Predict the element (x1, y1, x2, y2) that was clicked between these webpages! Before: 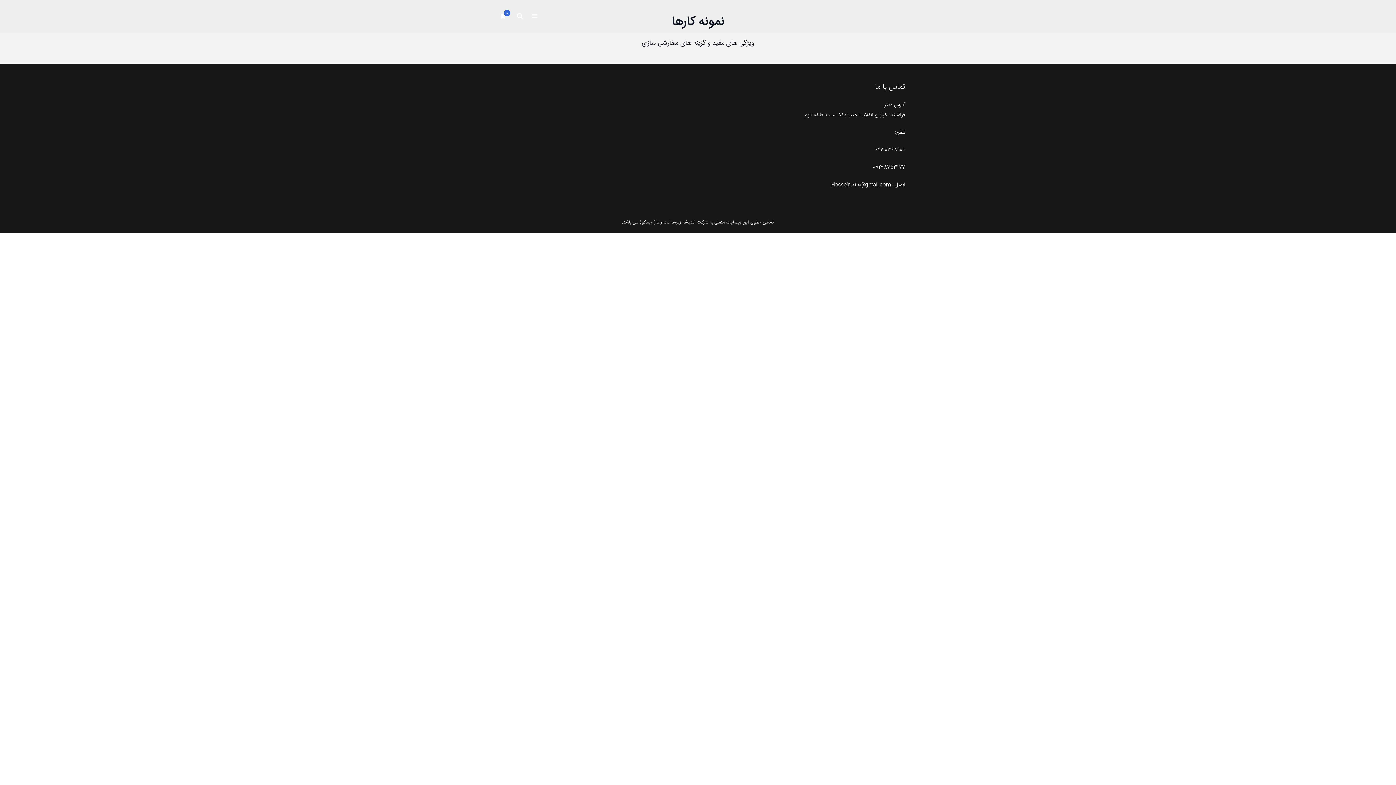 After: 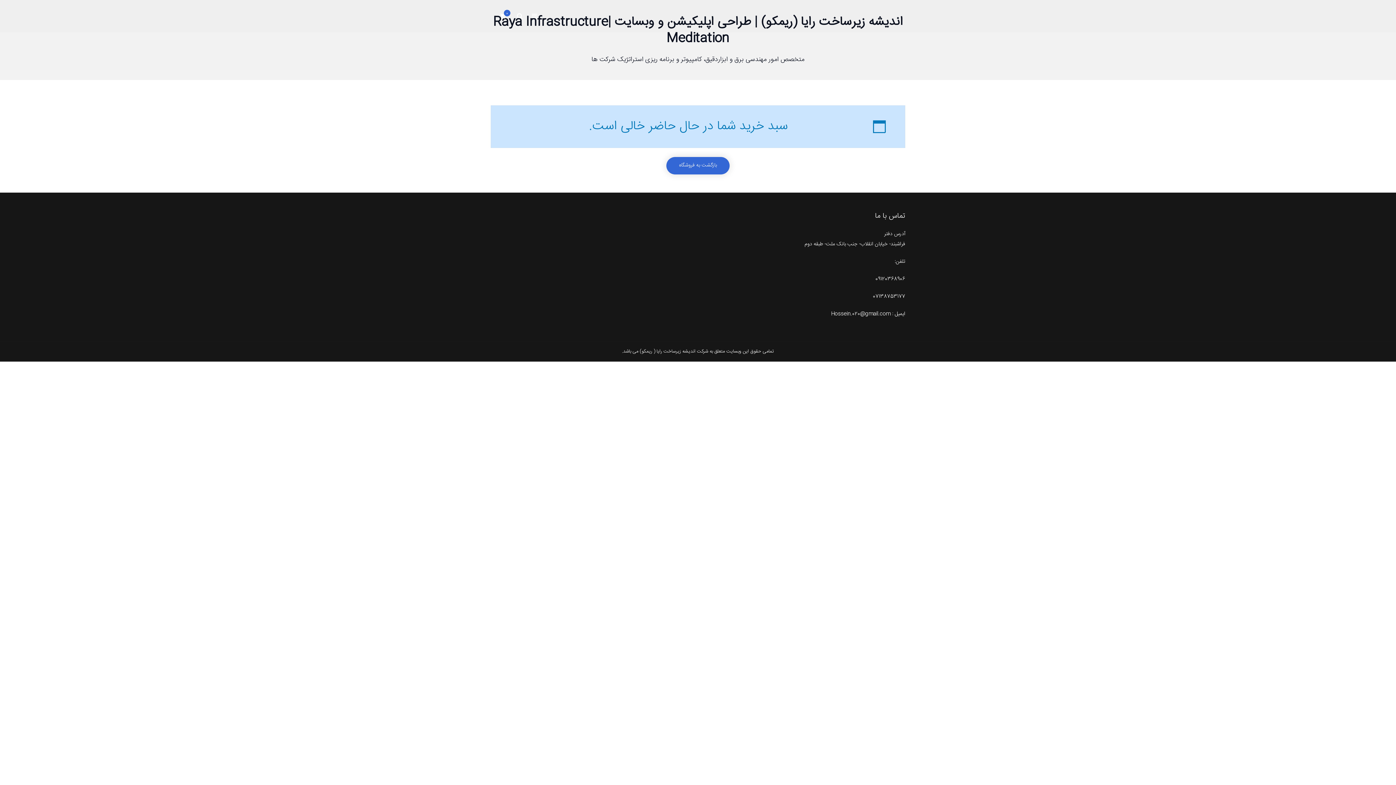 Action: label: 0 bbox: (500, 12, 505, 23)